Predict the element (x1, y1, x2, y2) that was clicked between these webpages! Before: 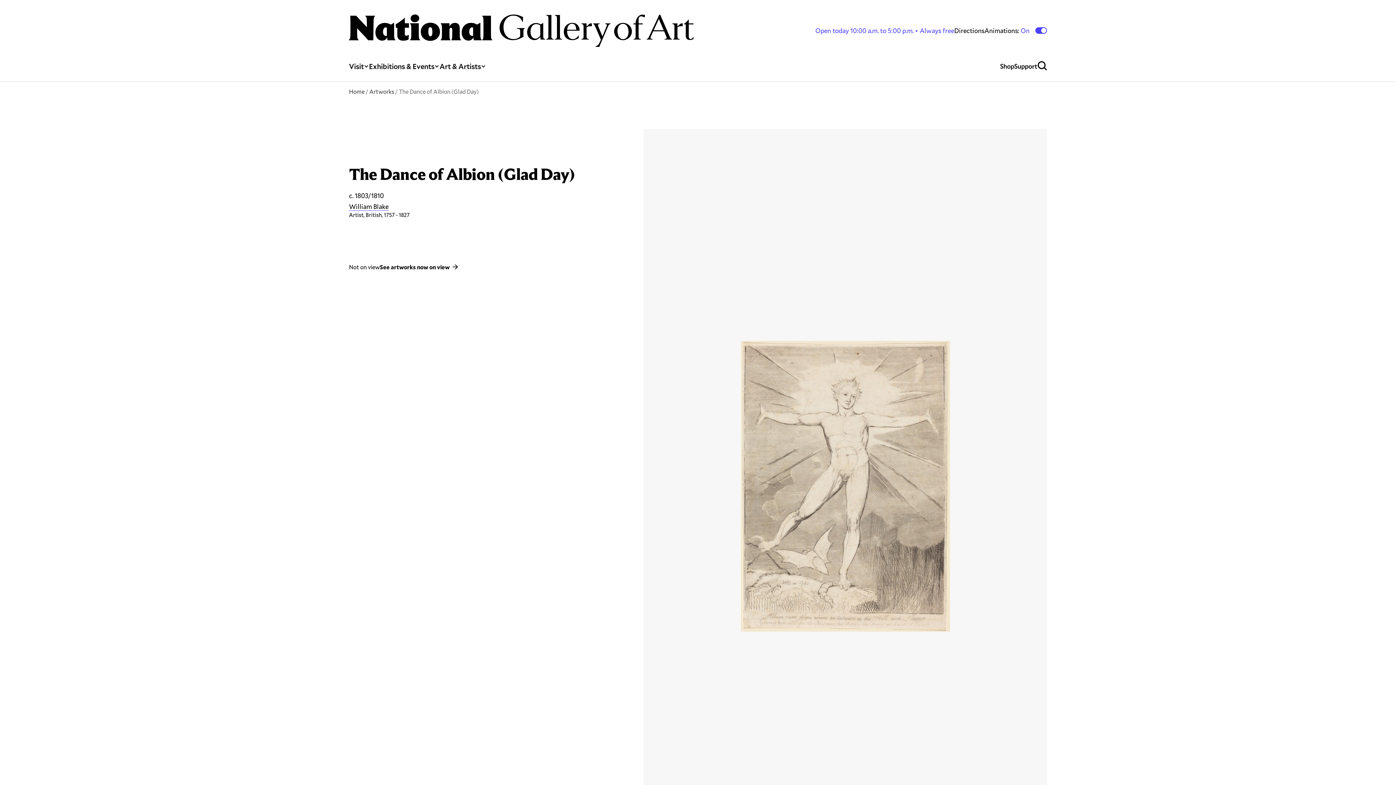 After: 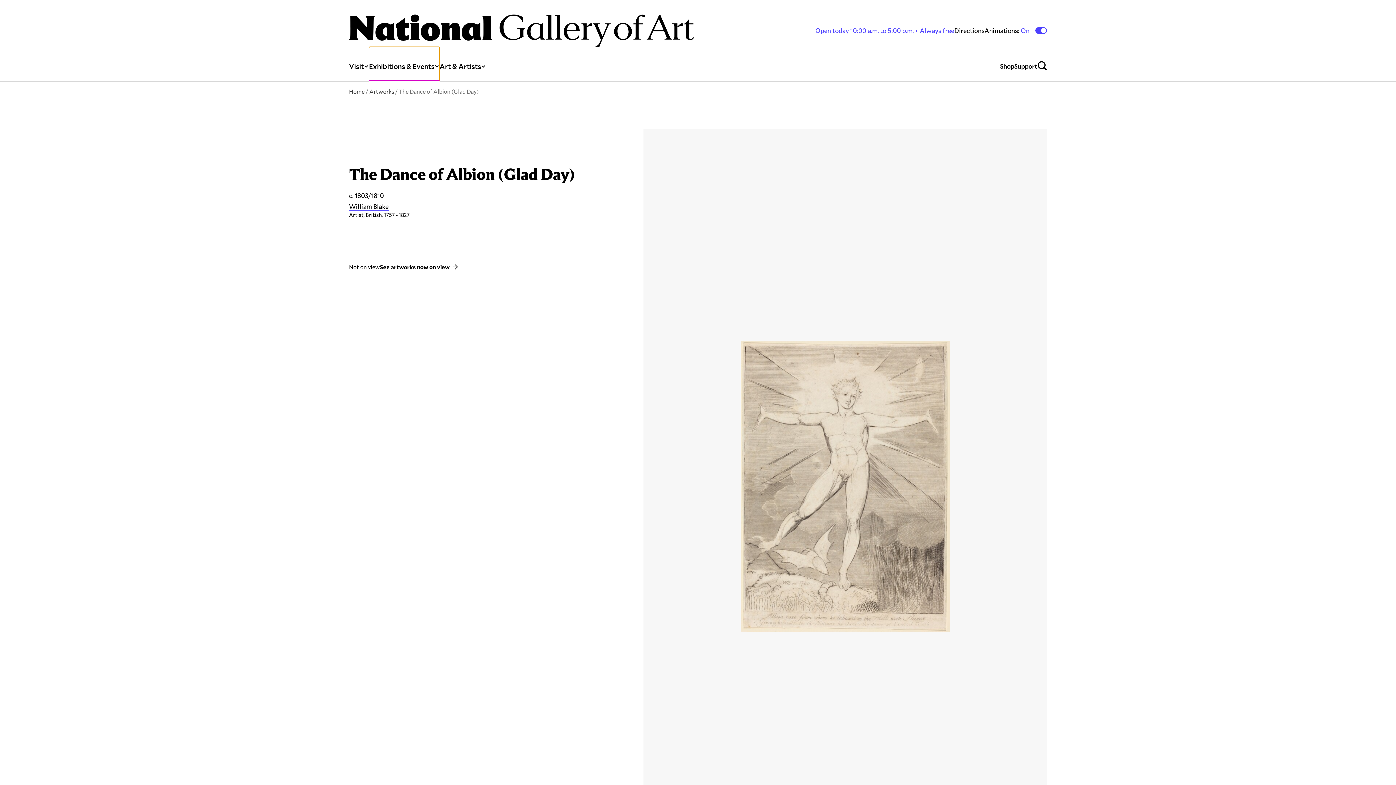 Action: bbox: (369, 47, 439, 81) label: Exhibitions & Events